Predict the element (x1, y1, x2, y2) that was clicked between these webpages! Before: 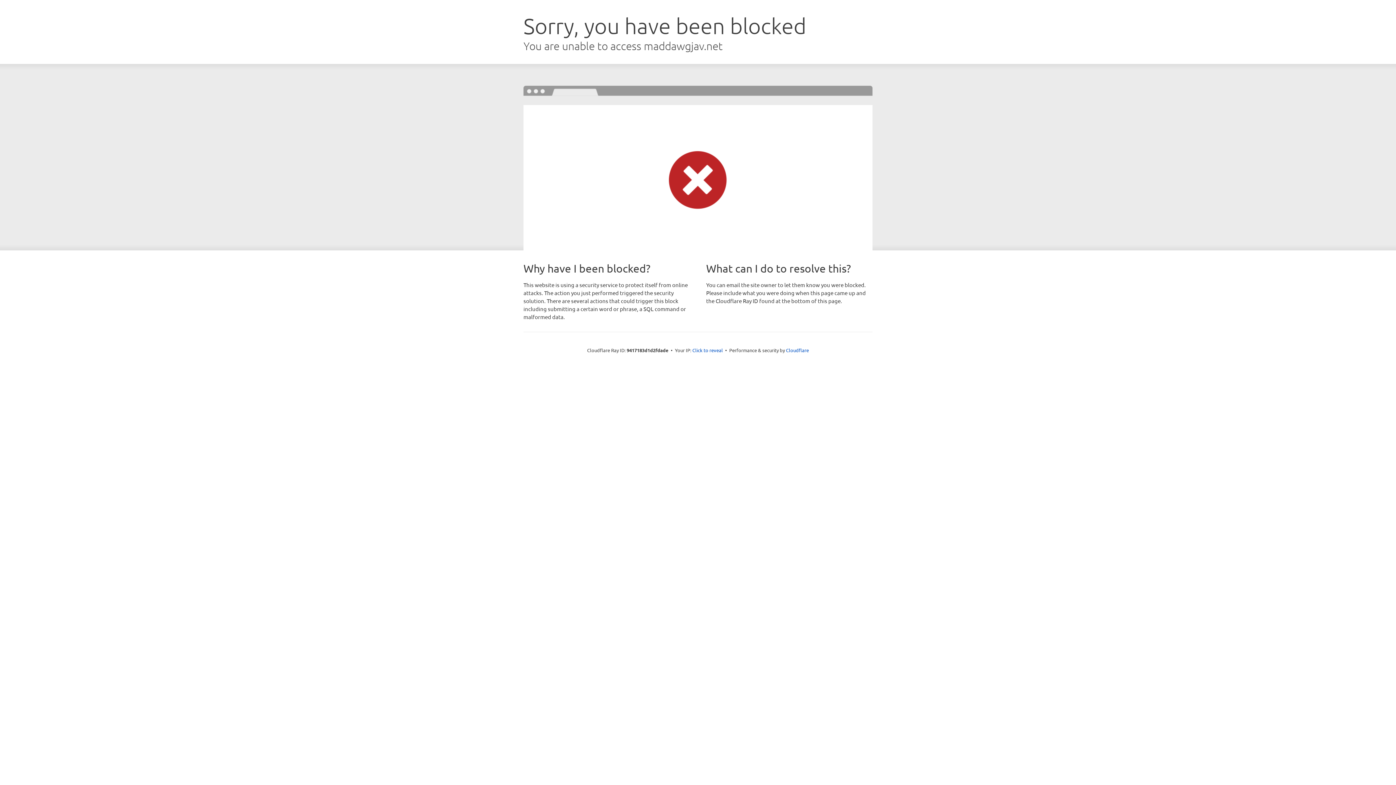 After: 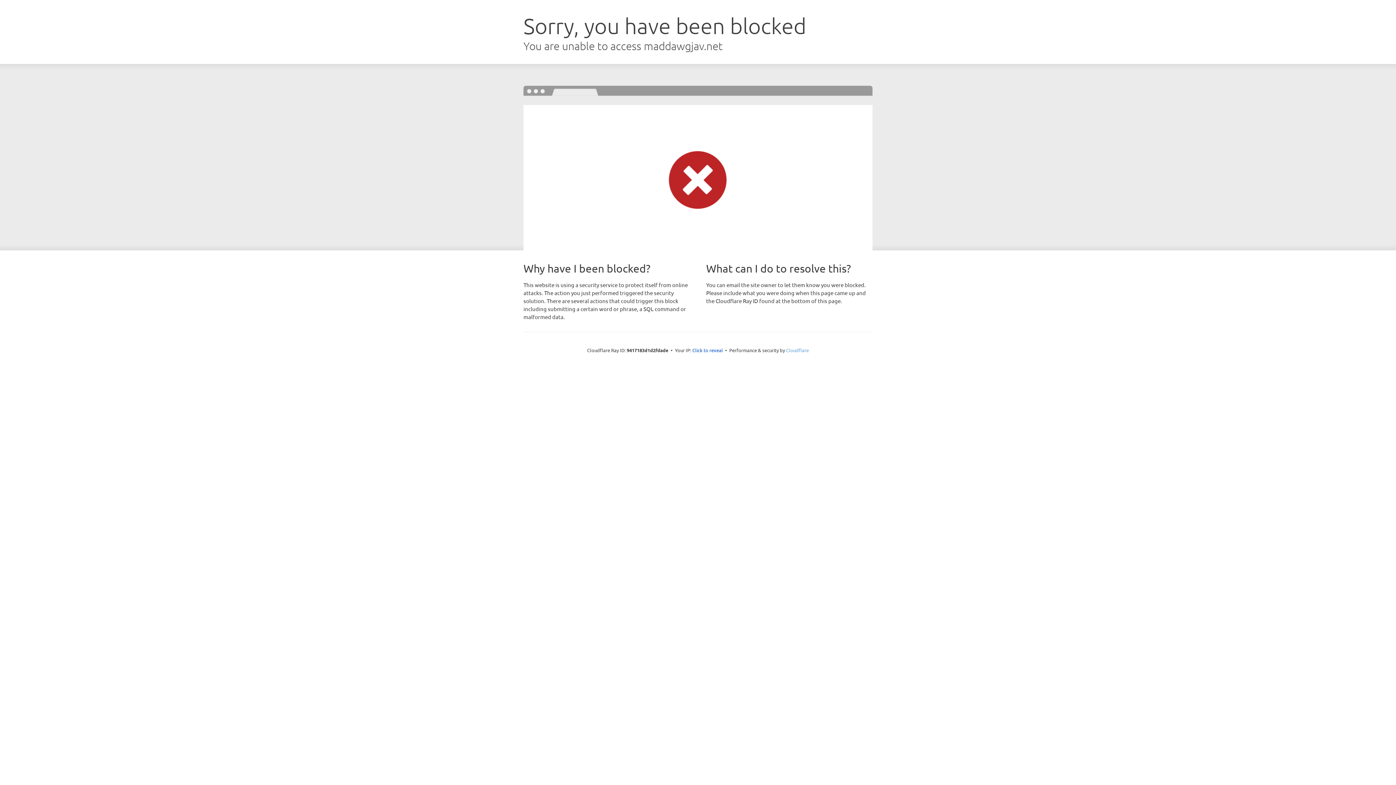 Action: bbox: (786, 347, 809, 353) label: Cloudflare